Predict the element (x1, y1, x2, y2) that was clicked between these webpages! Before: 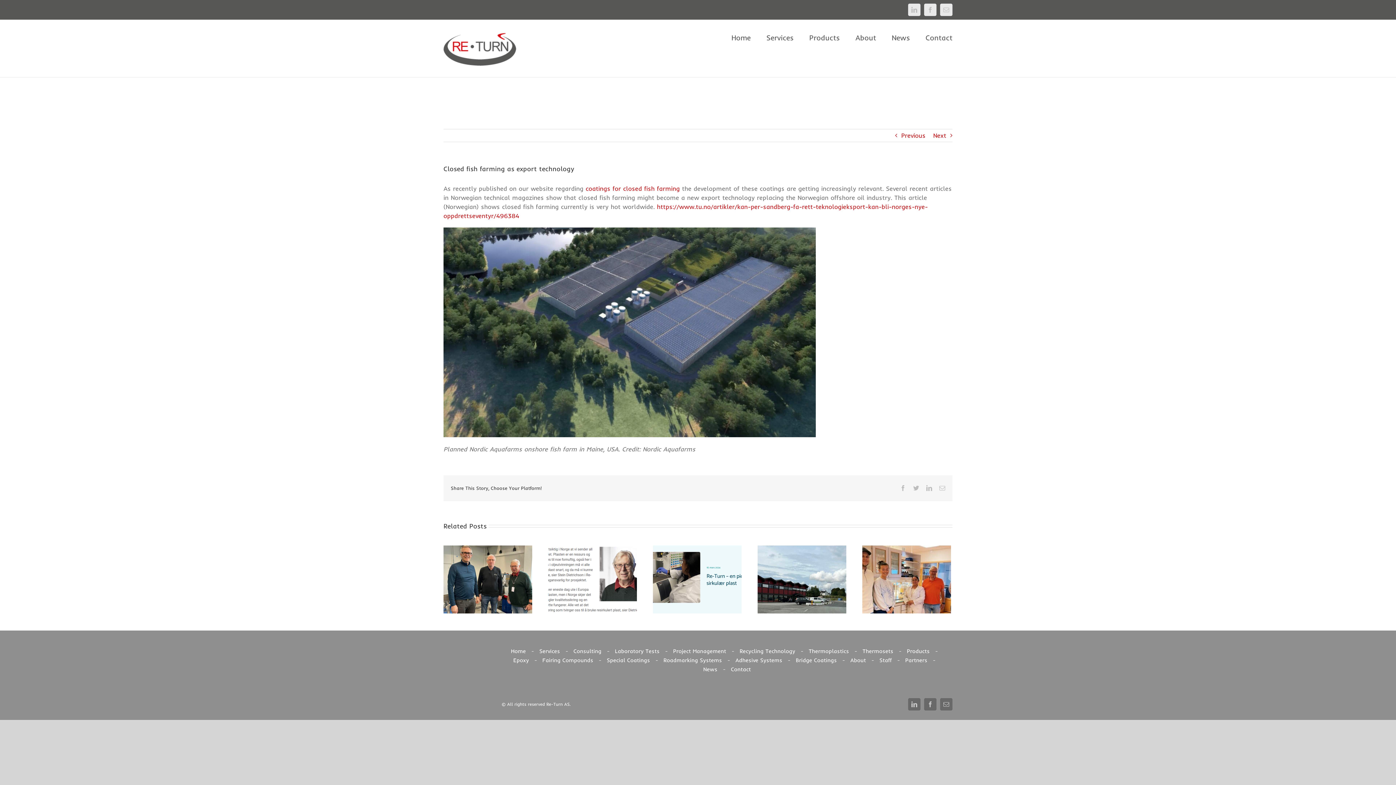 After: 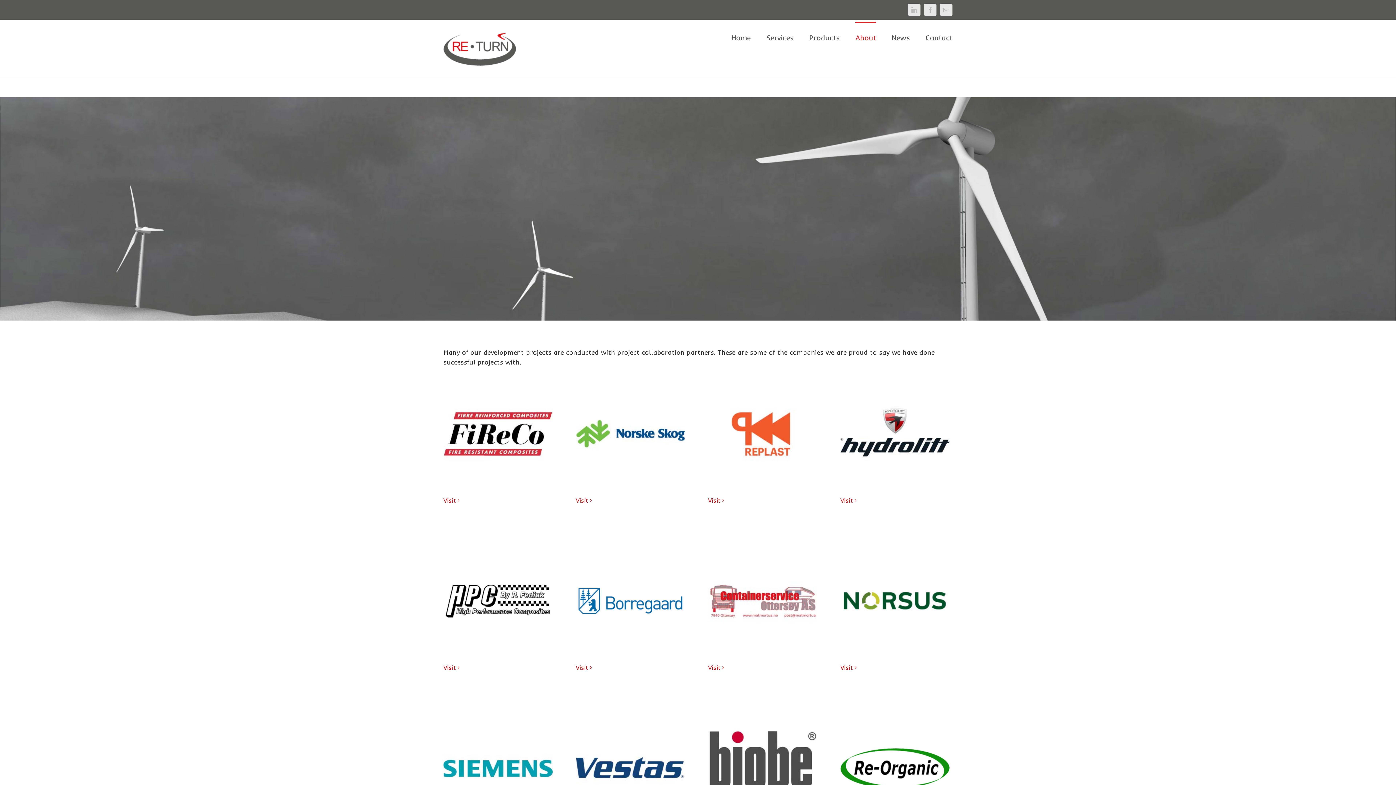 Action: label: Partners bbox: (905, 656, 941, 664)